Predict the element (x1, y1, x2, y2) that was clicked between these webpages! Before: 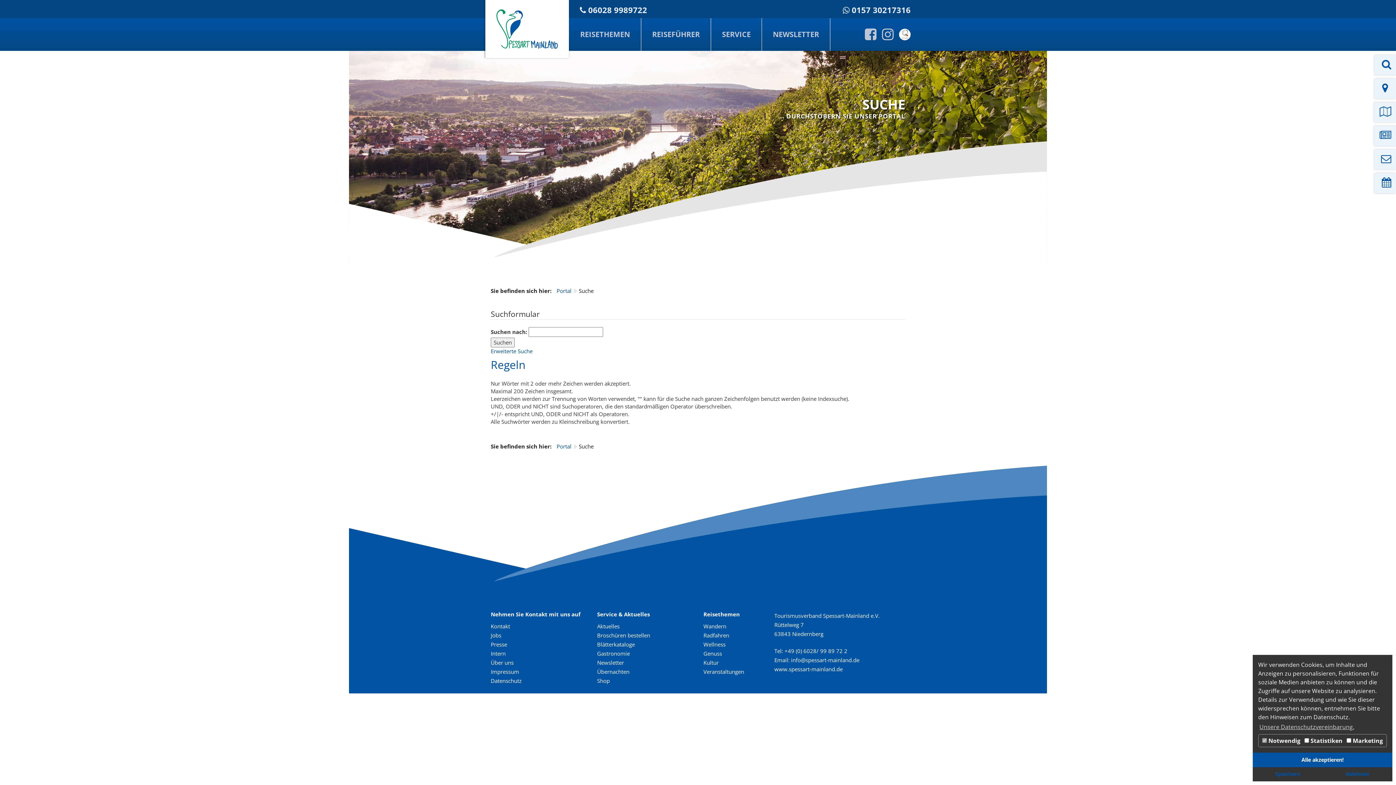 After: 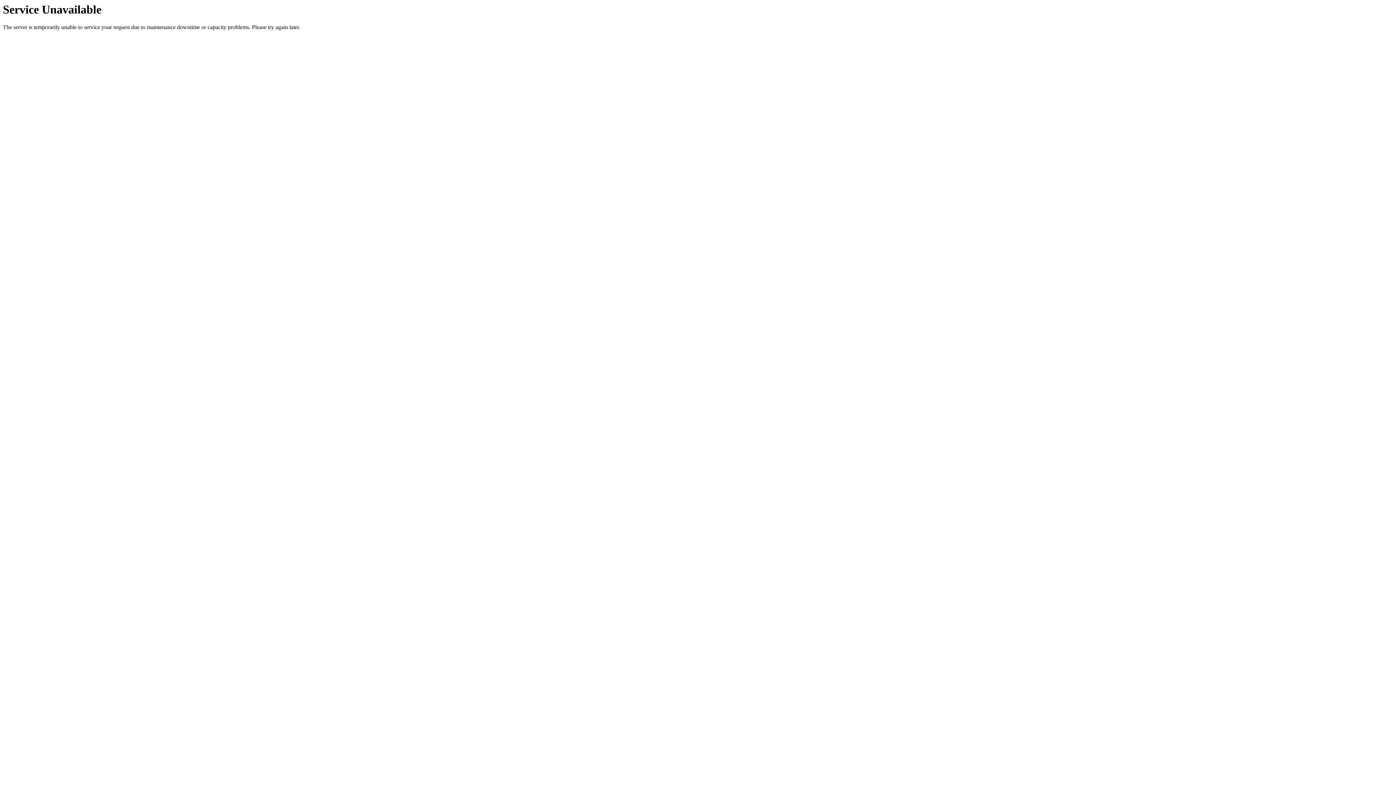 Action: label: Kontakt bbox: (490, 622, 510, 630)